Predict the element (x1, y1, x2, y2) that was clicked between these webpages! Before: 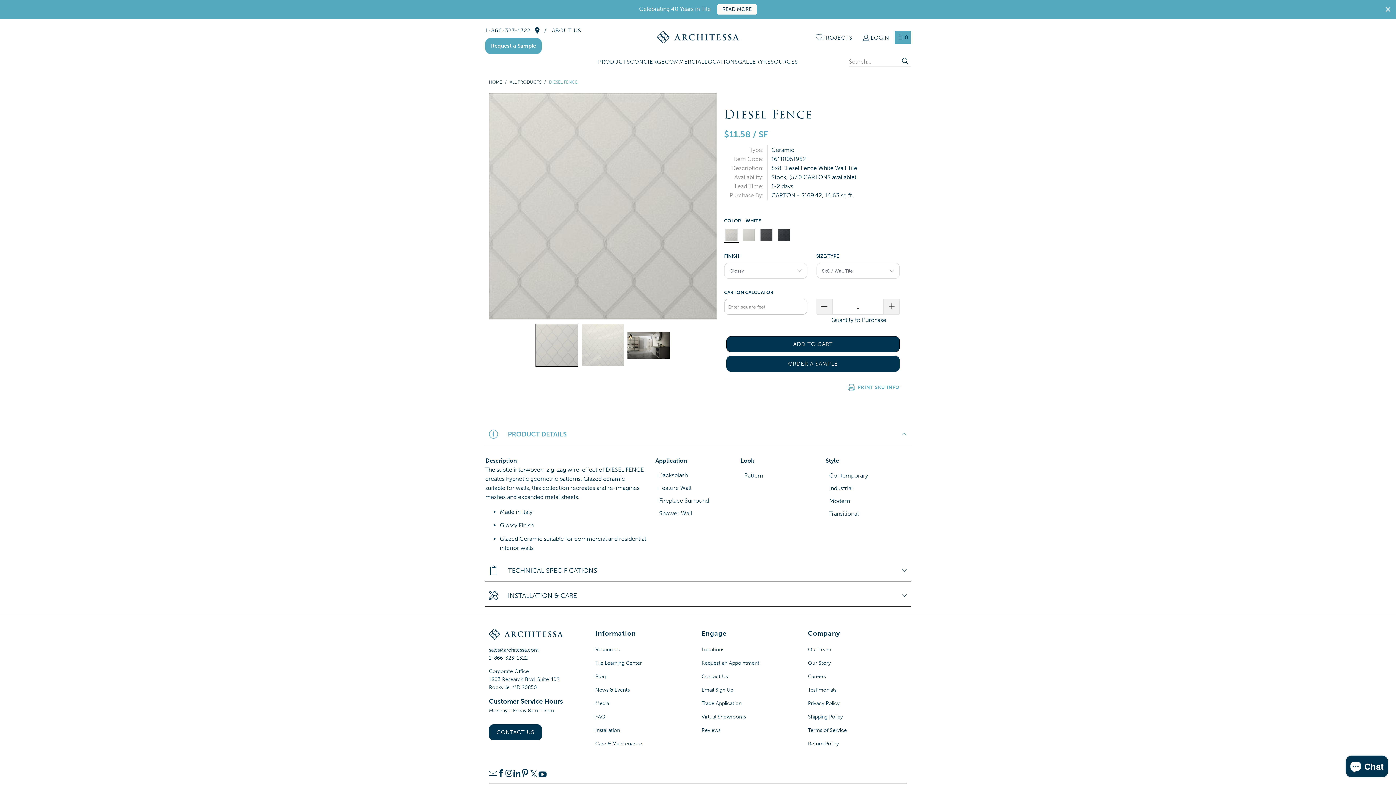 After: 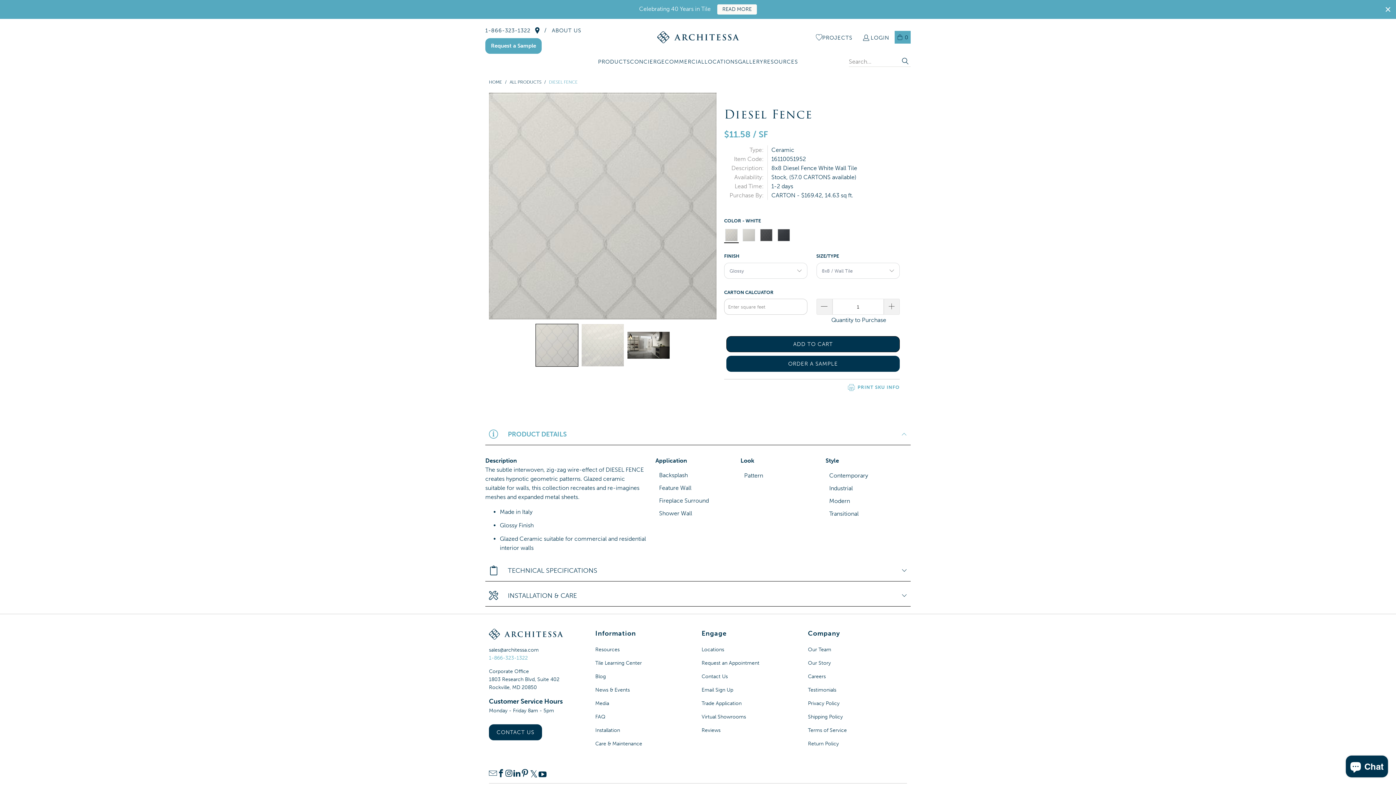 Action: bbox: (489, 655, 528, 661) label: 1-866-323-1322